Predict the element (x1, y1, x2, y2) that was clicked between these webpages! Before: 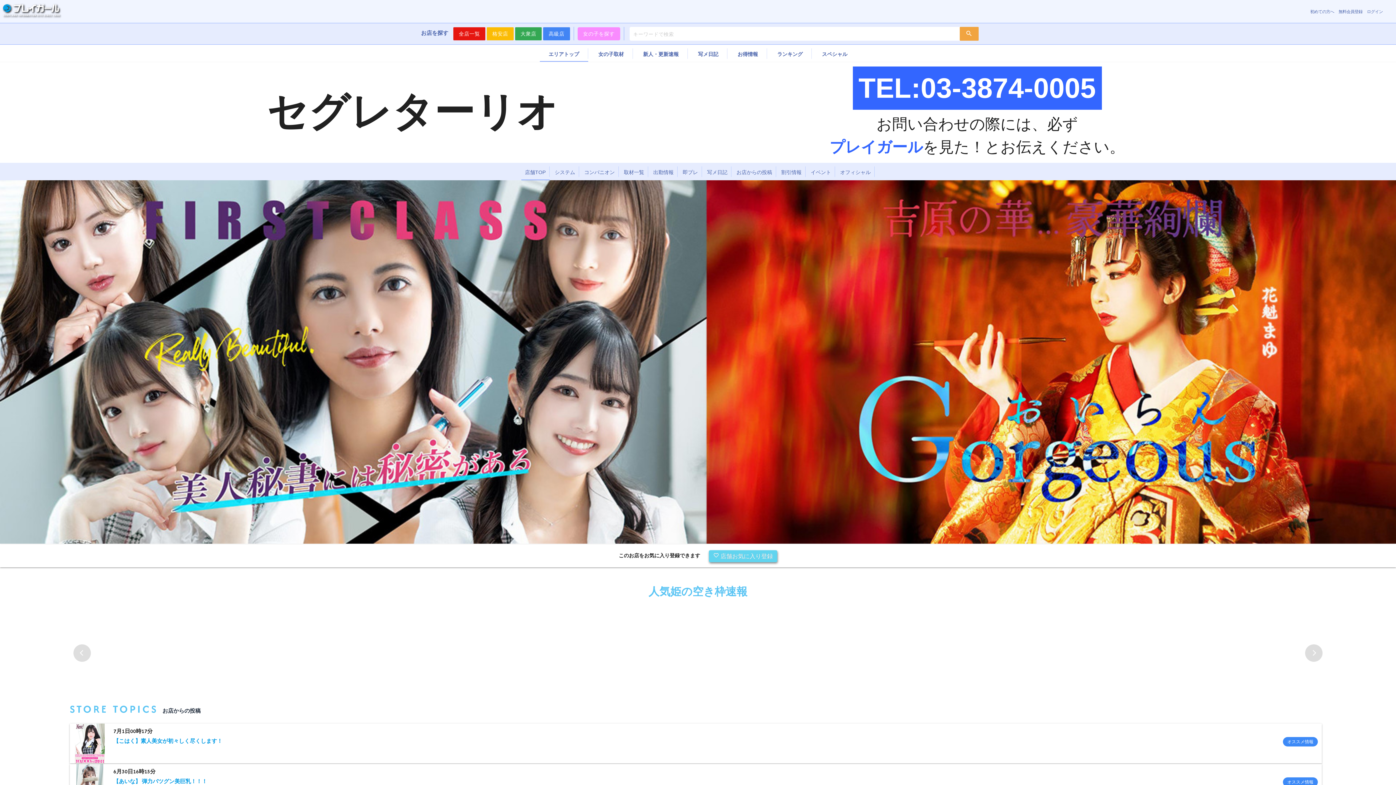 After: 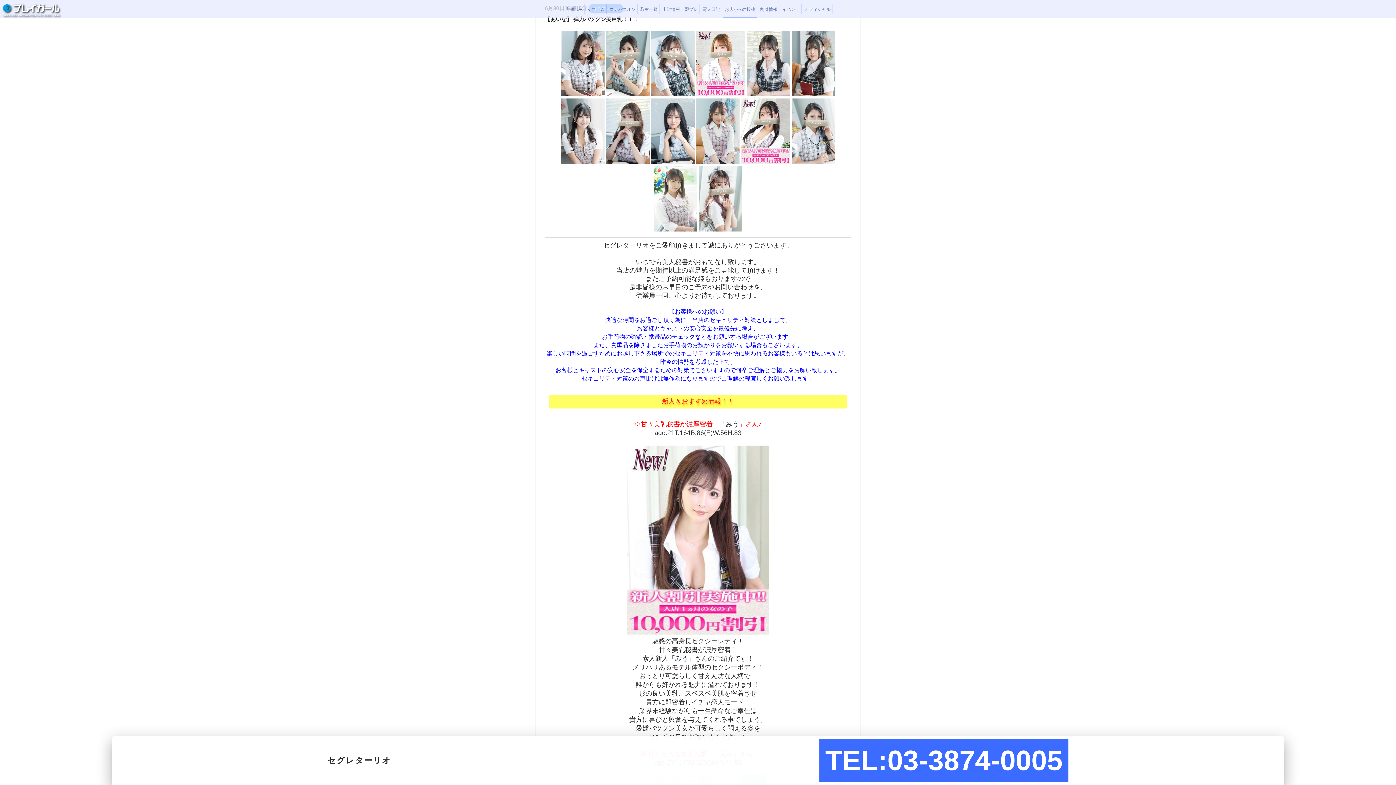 Action: label: 【あいな】 弾力バツグン美巨乳！！！ bbox: (113, 778, 207, 784)